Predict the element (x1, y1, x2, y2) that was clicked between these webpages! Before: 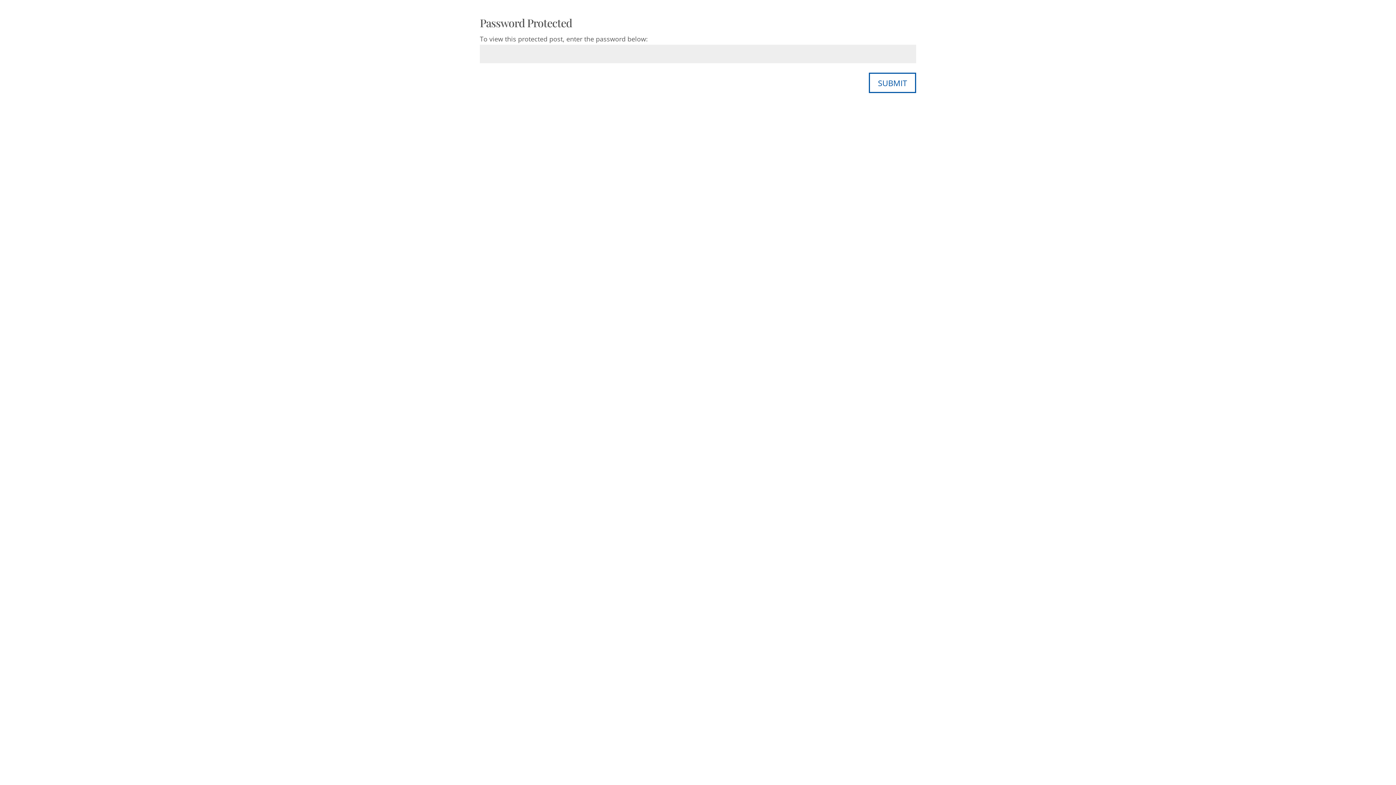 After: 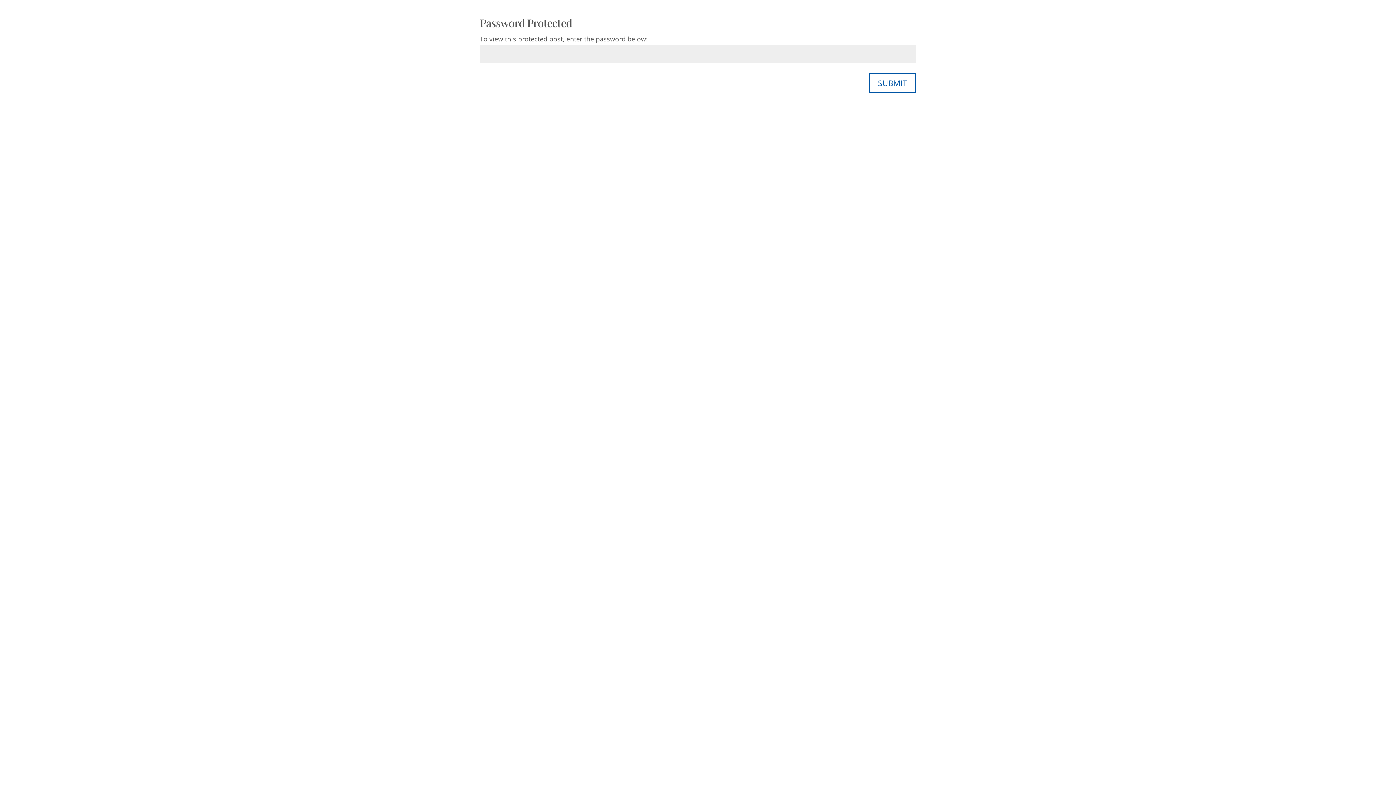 Action: bbox: (869, 72, 916, 93) label: SUBMIT